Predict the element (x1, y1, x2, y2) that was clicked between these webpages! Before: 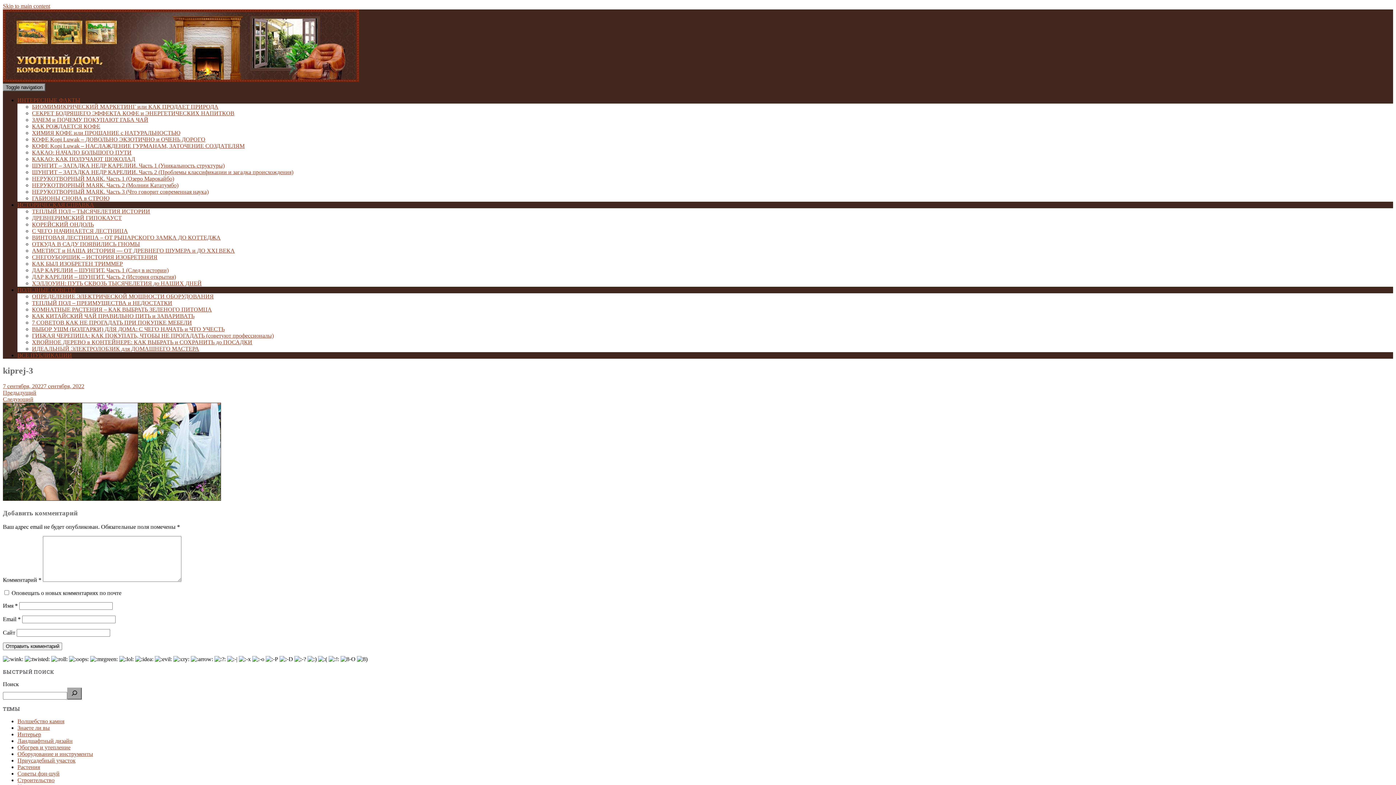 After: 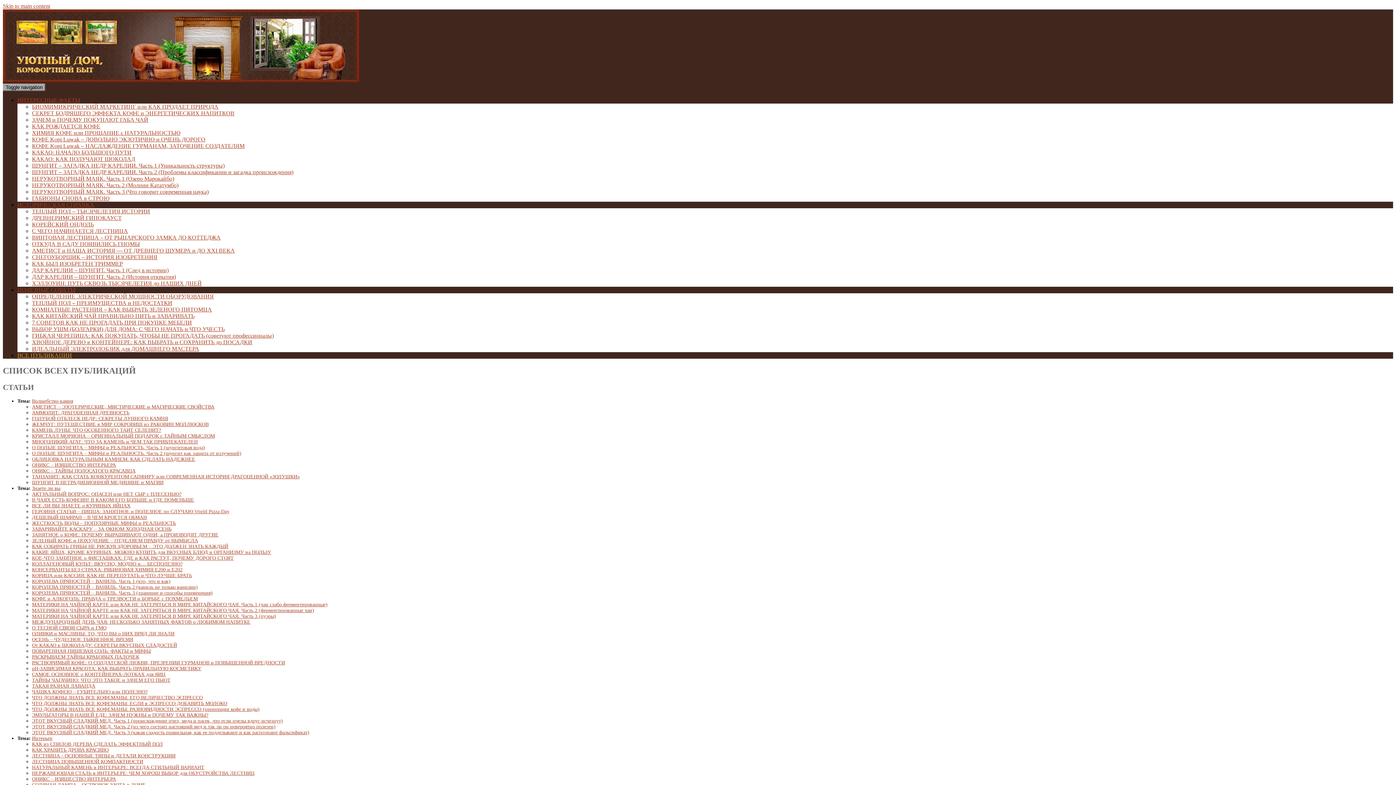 Action: bbox: (17, 352, 72, 358) label: ВСЕ ПУБЛИКАЦИИ